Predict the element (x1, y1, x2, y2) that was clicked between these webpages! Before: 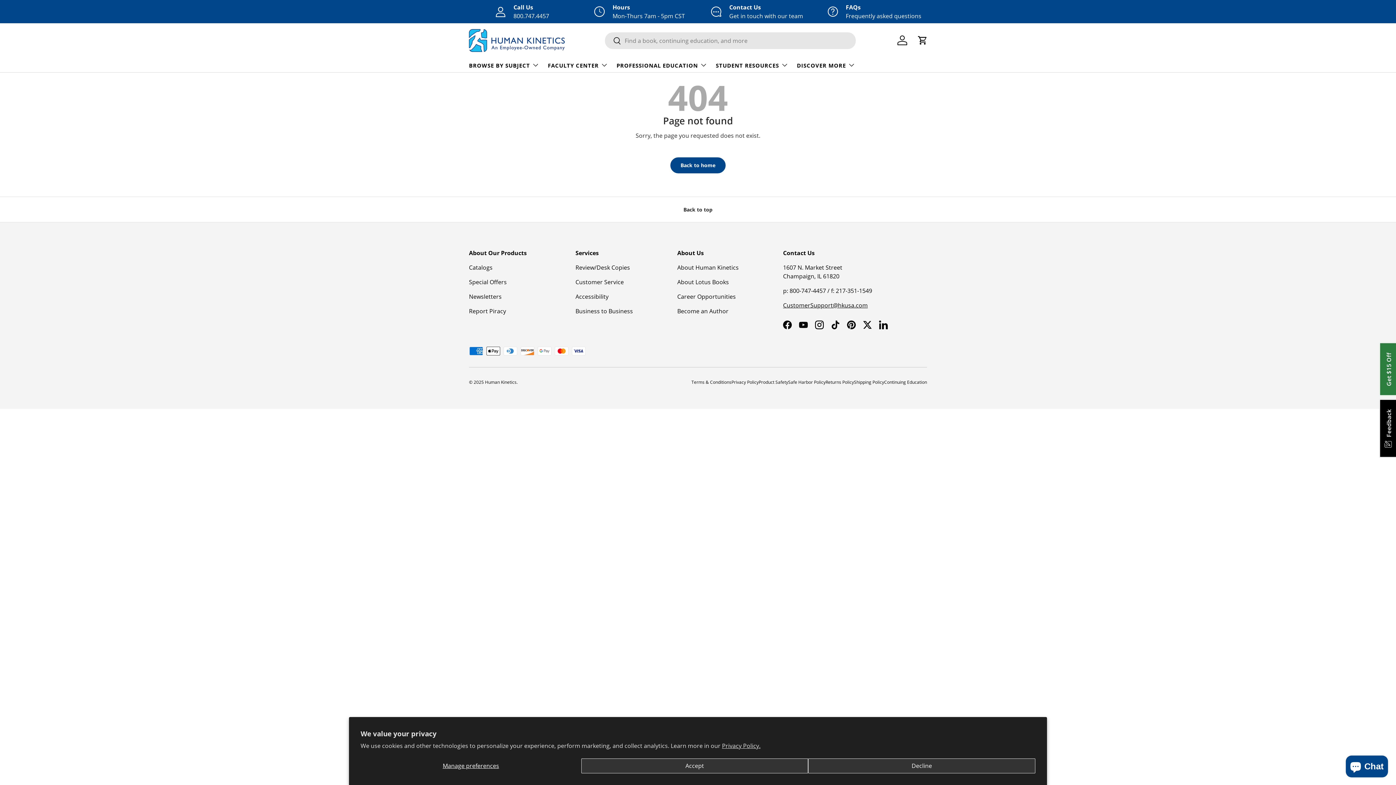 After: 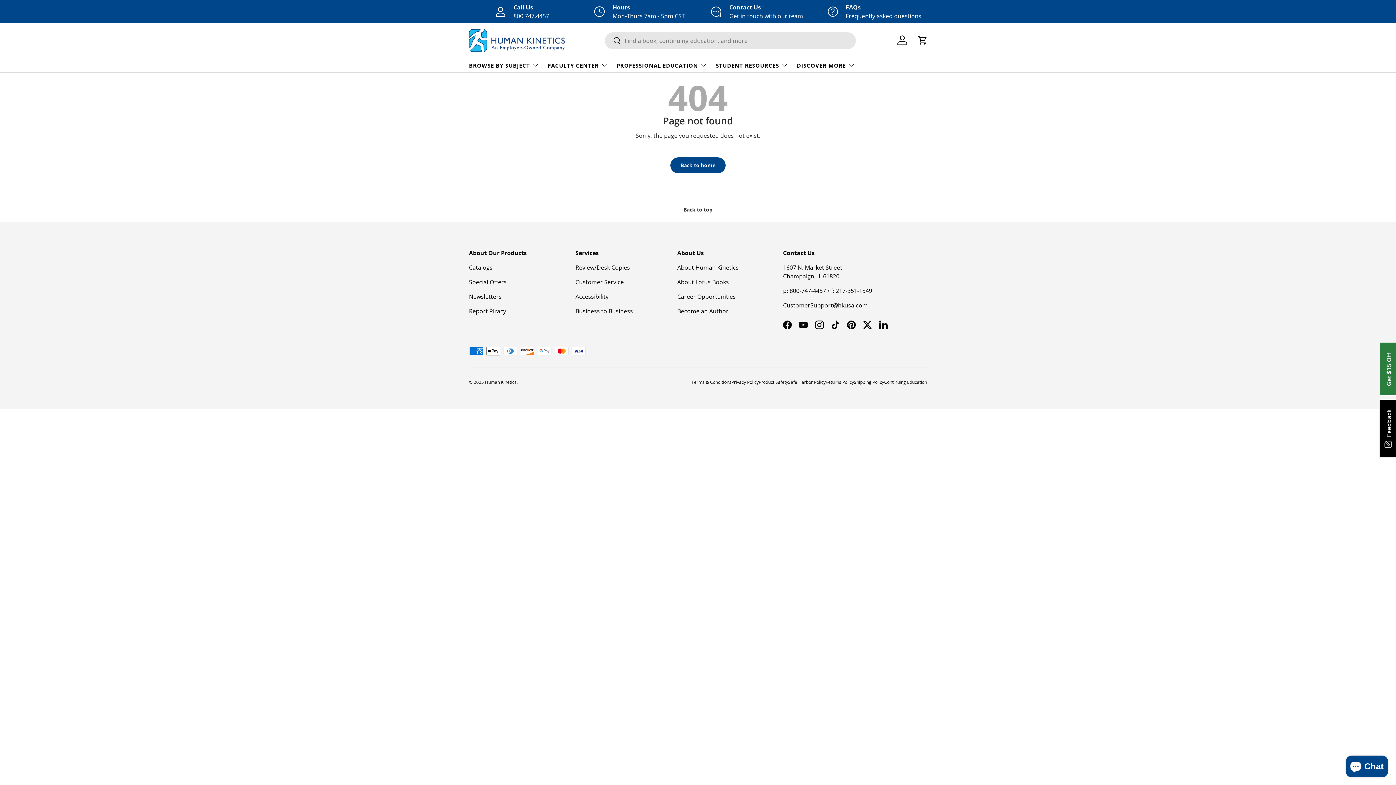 Action: label: Accept bbox: (581, 758, 808, 773)